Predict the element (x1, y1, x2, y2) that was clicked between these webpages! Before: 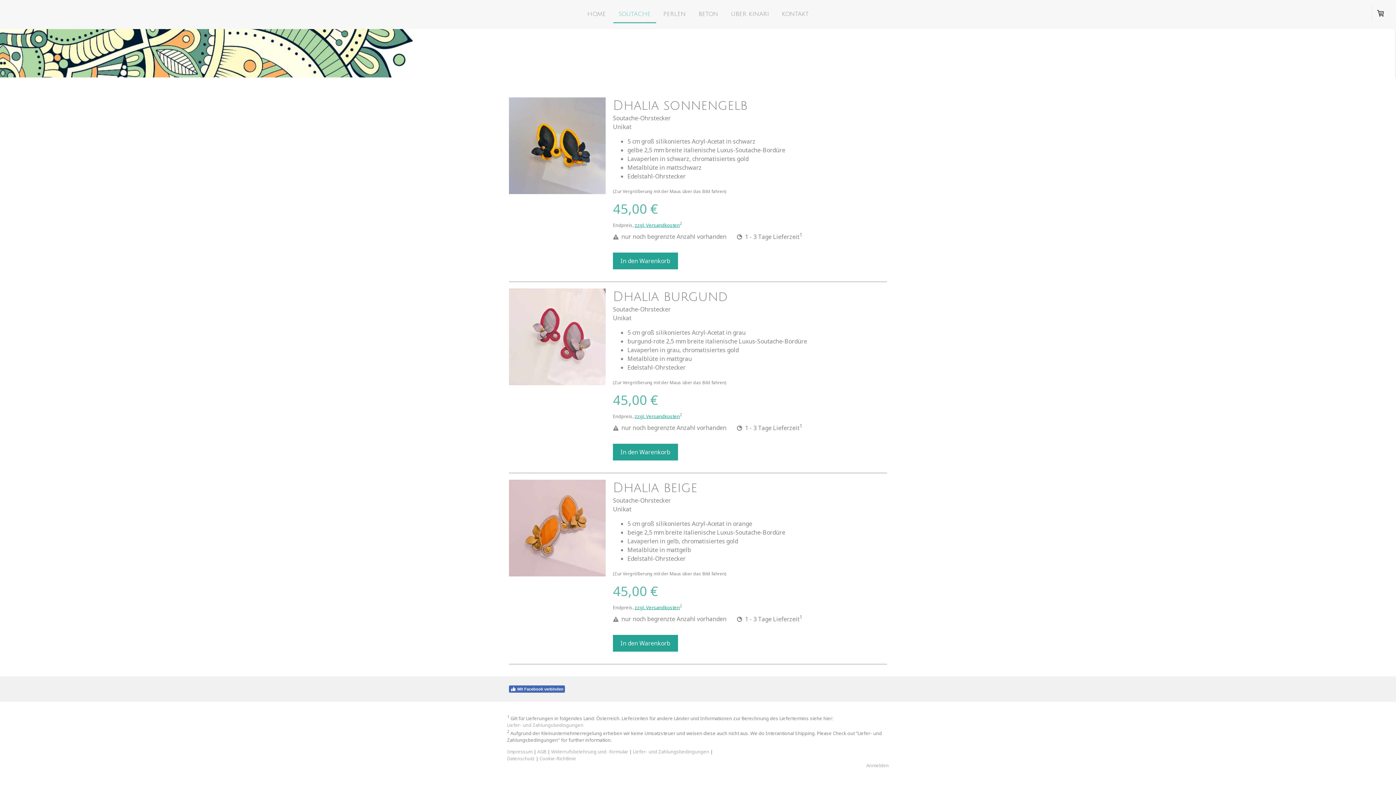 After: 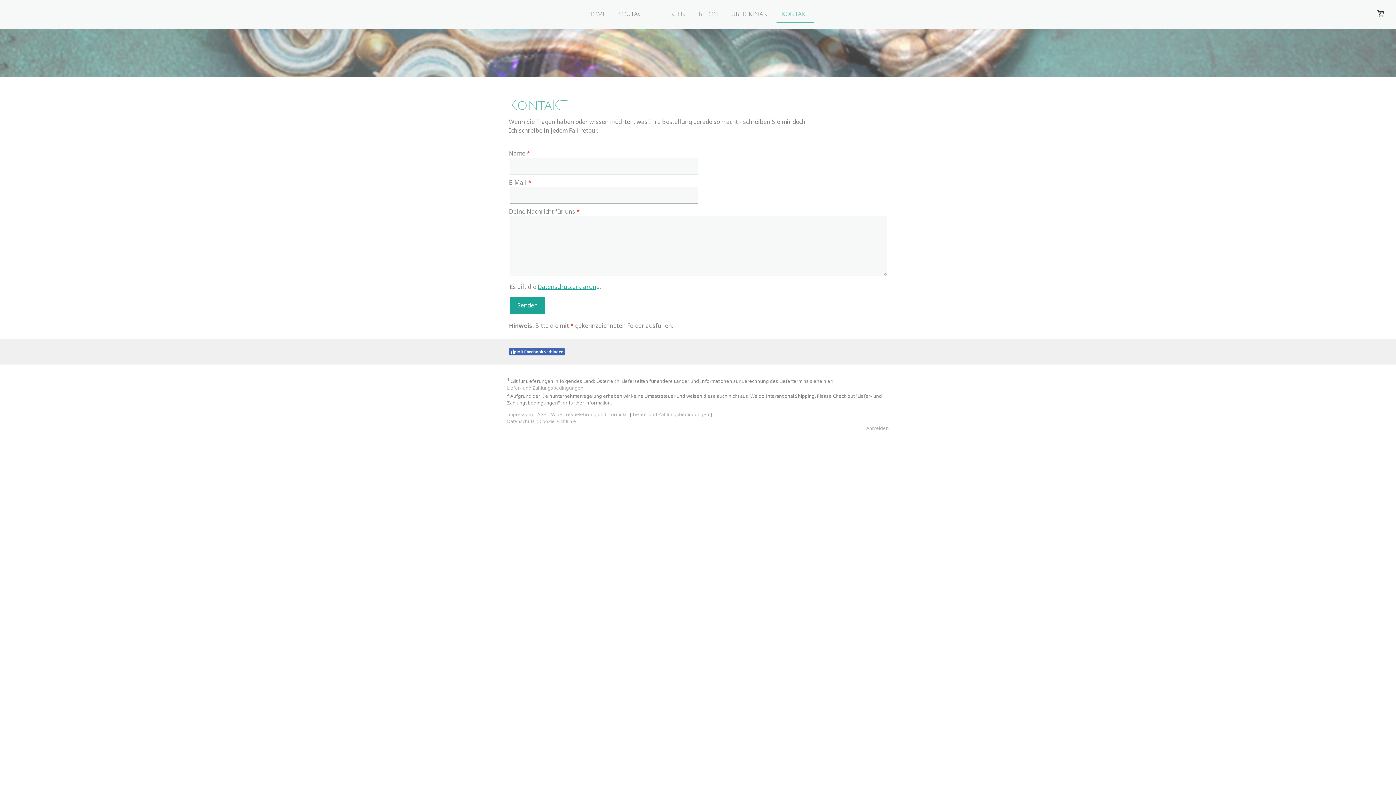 Action: label: KONTAKT bbox: (776, 6, 814, 23)